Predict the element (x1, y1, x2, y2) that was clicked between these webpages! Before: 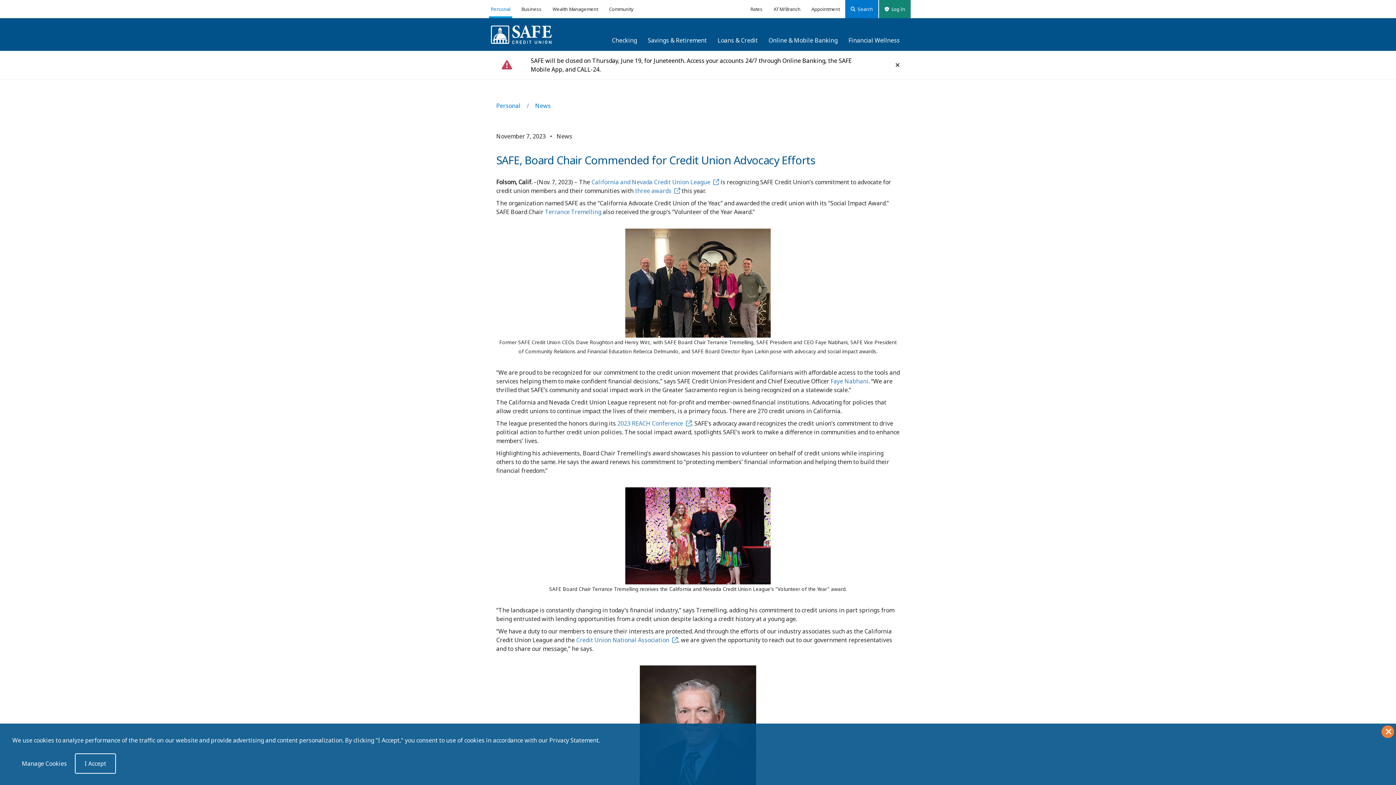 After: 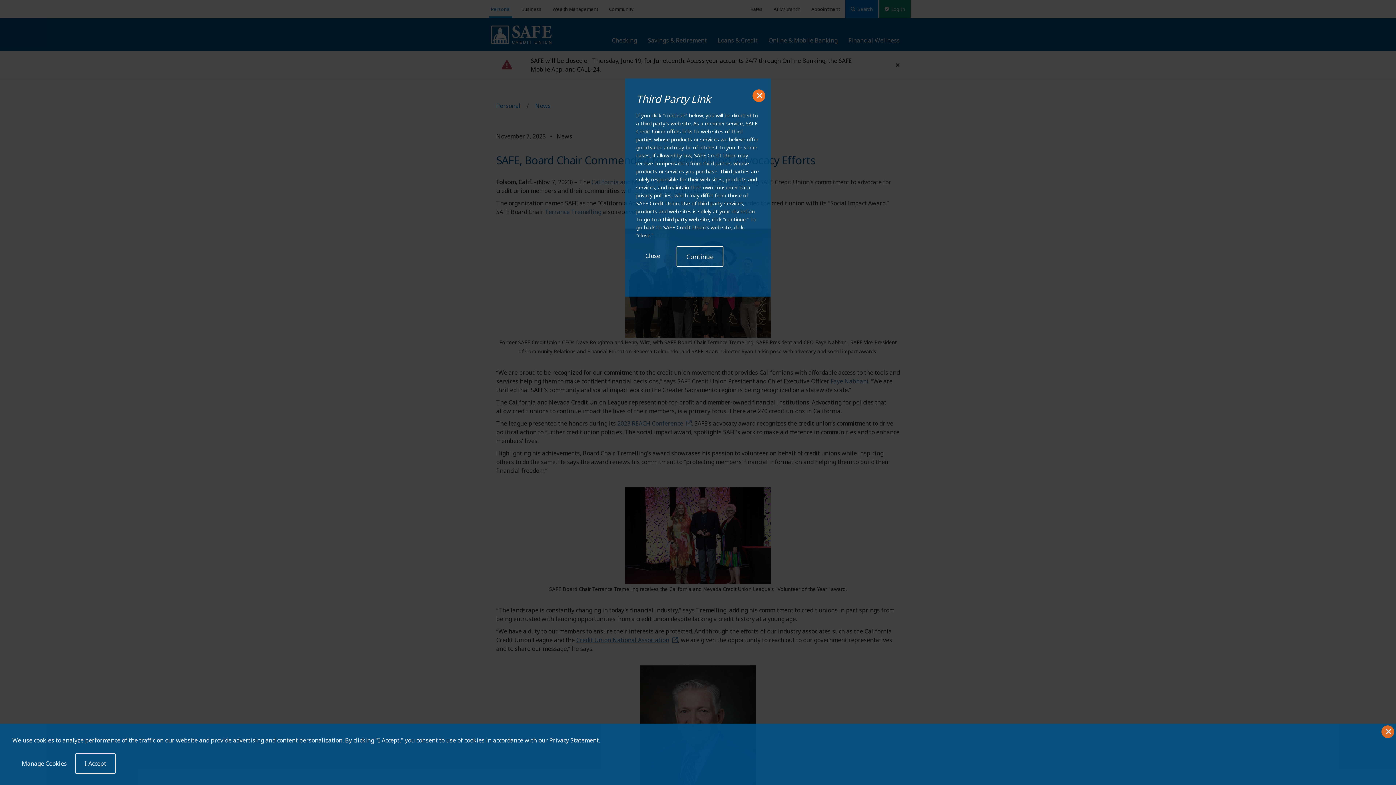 Action: bbox: (538, 627, 634, 635) label: Credit Union National Association